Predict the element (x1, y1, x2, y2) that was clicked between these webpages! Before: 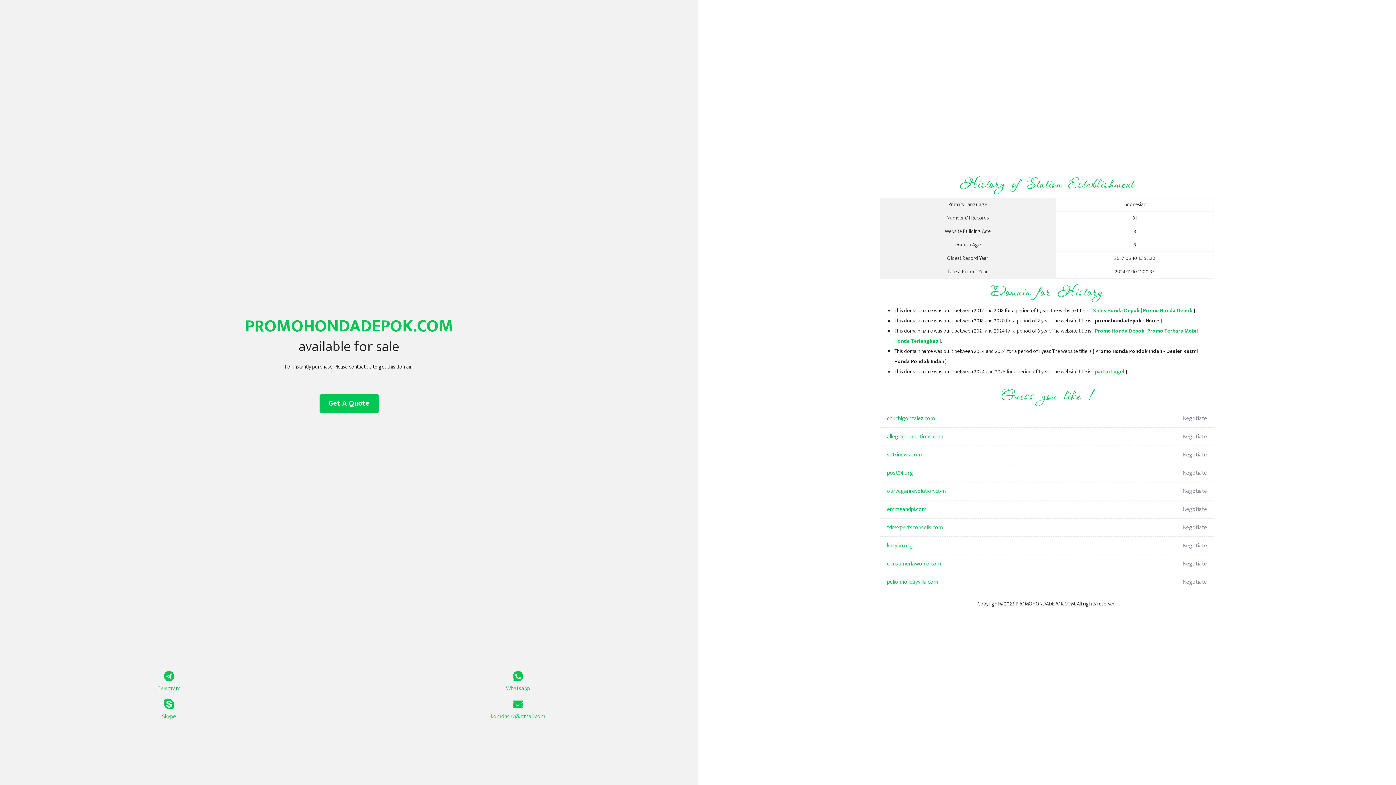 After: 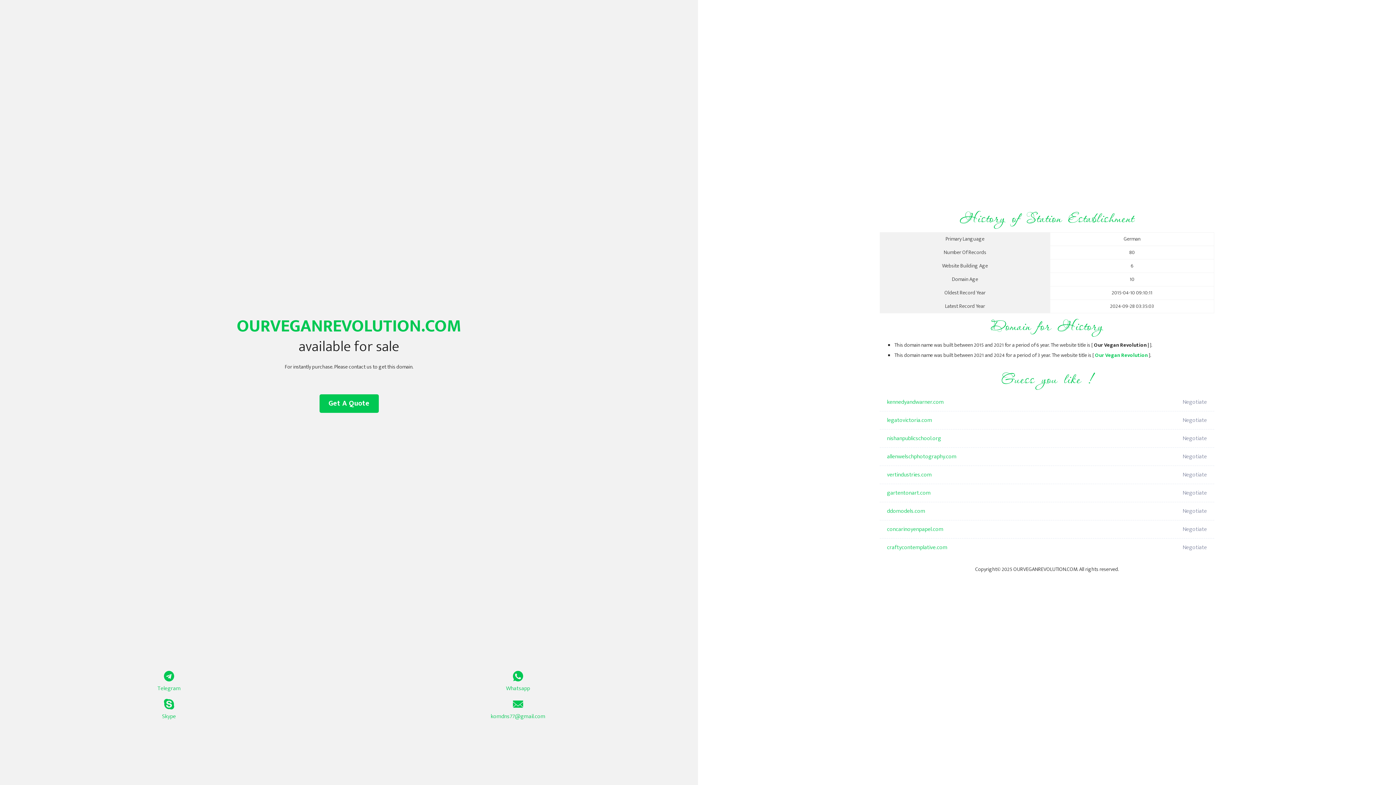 Action: bbox: (887, 482, 1098, 500) label: ourveganrevolution.com